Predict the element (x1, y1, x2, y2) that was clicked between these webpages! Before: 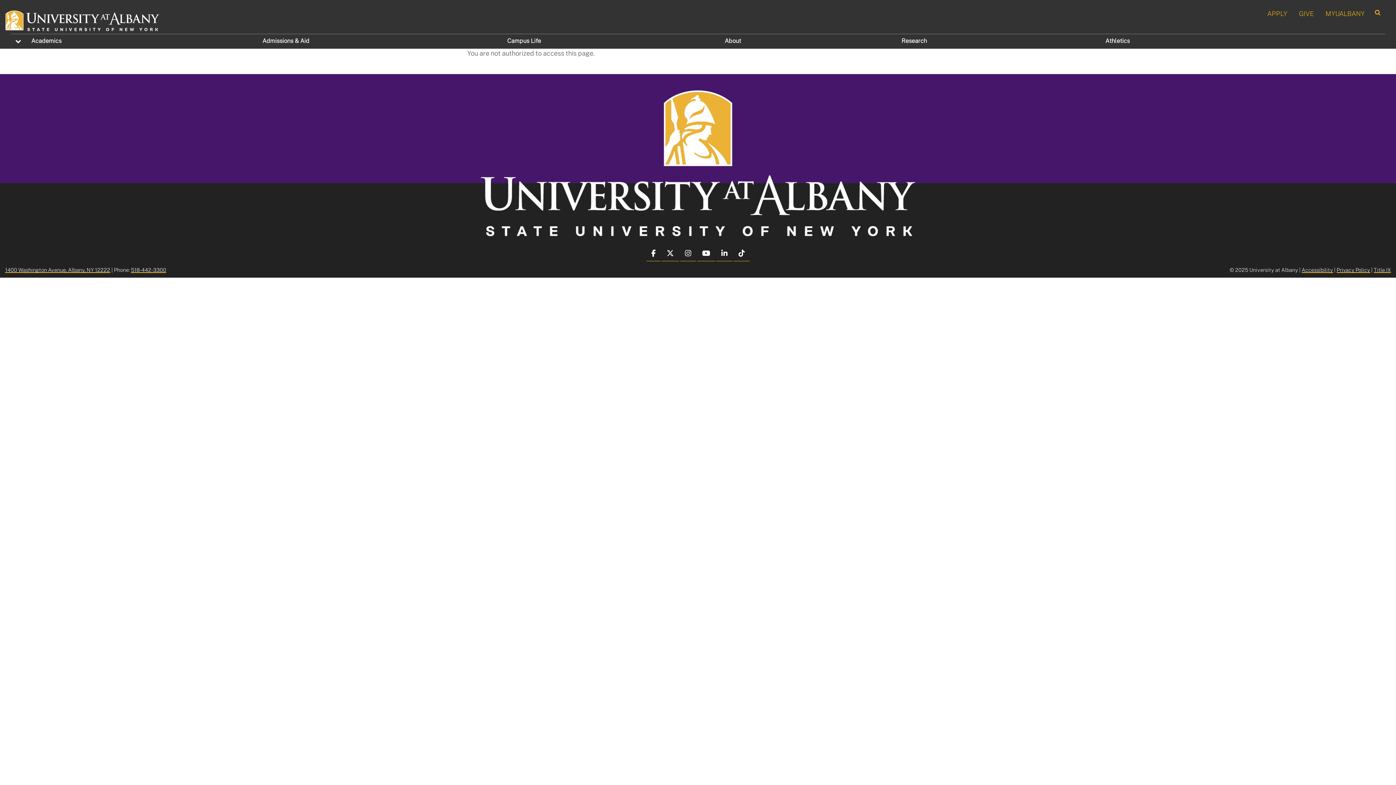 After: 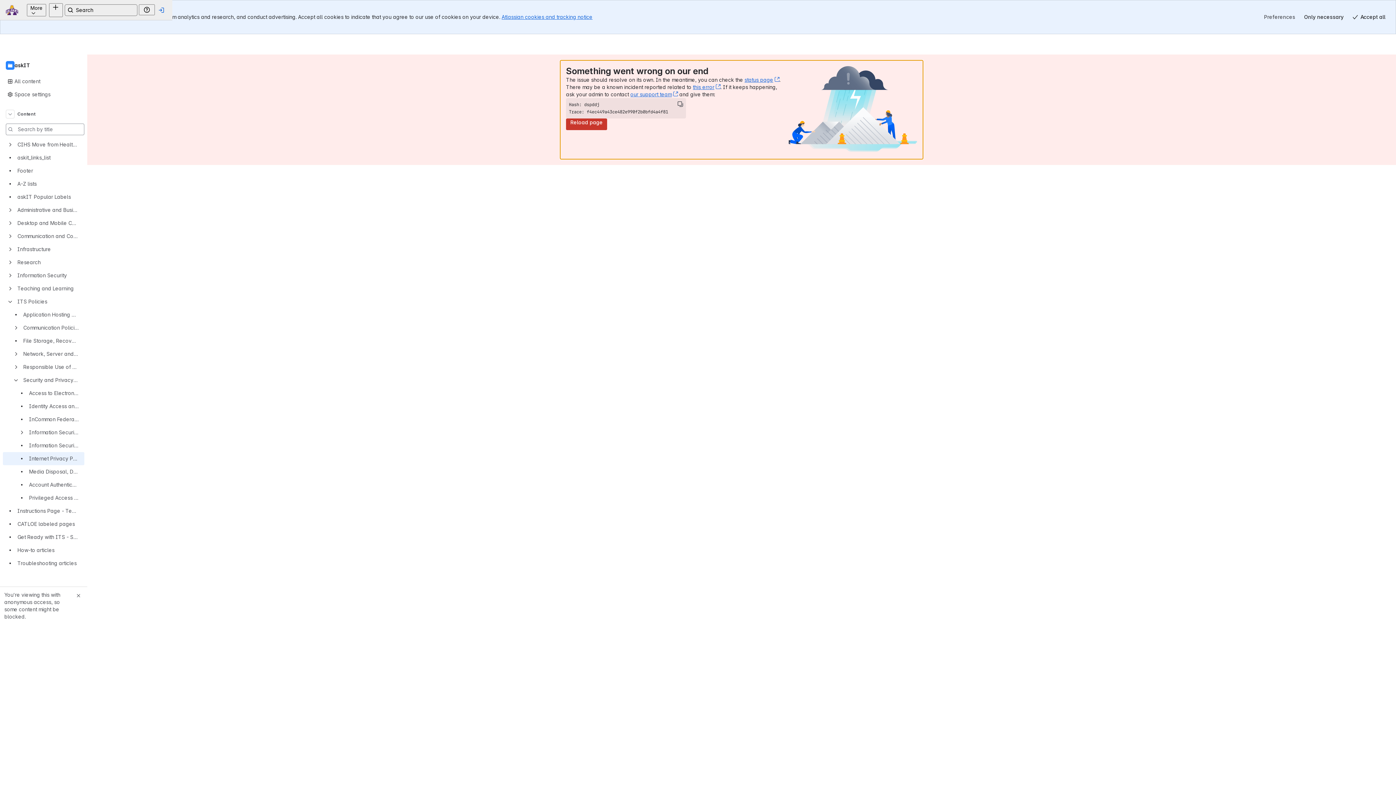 Action: label: Privacy Policy bbox: (1336, 266, 1370, 272)